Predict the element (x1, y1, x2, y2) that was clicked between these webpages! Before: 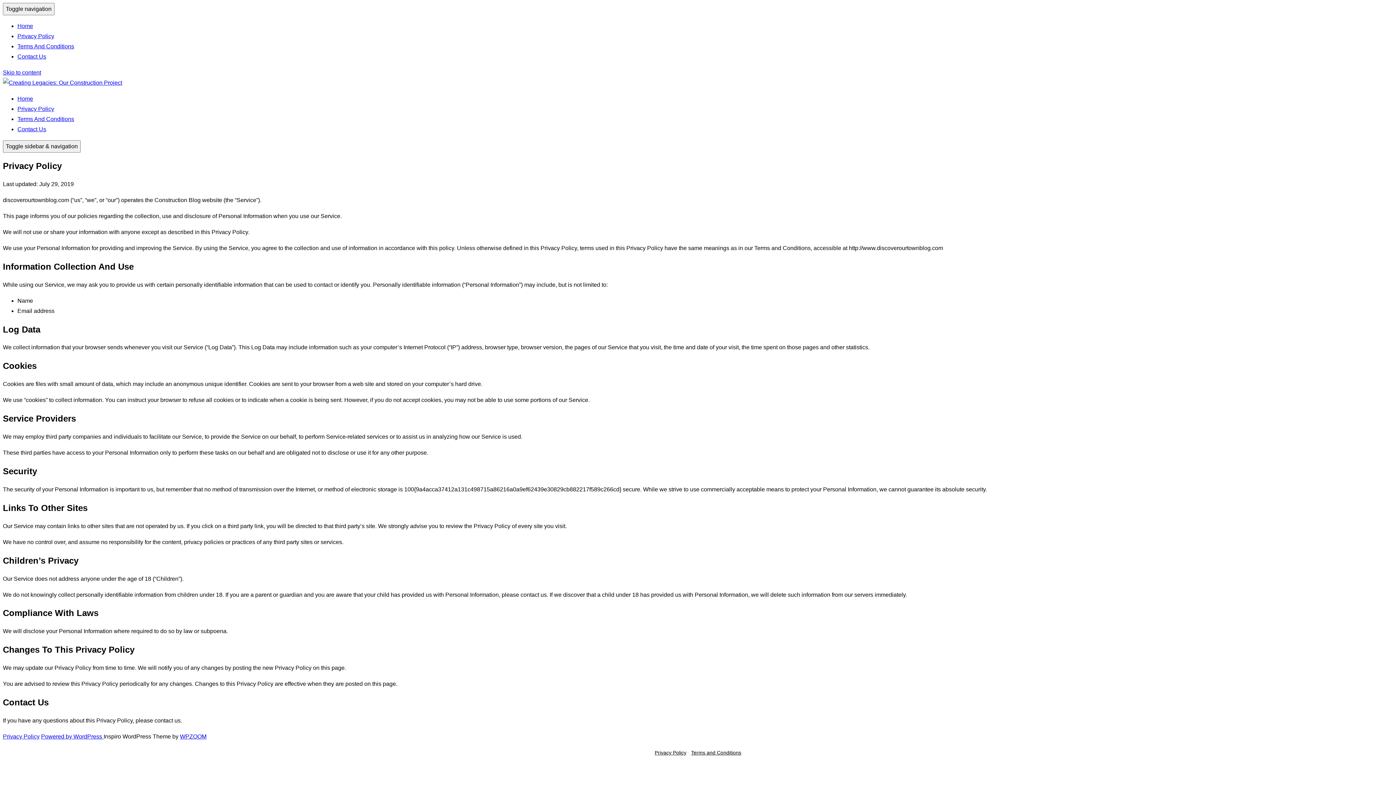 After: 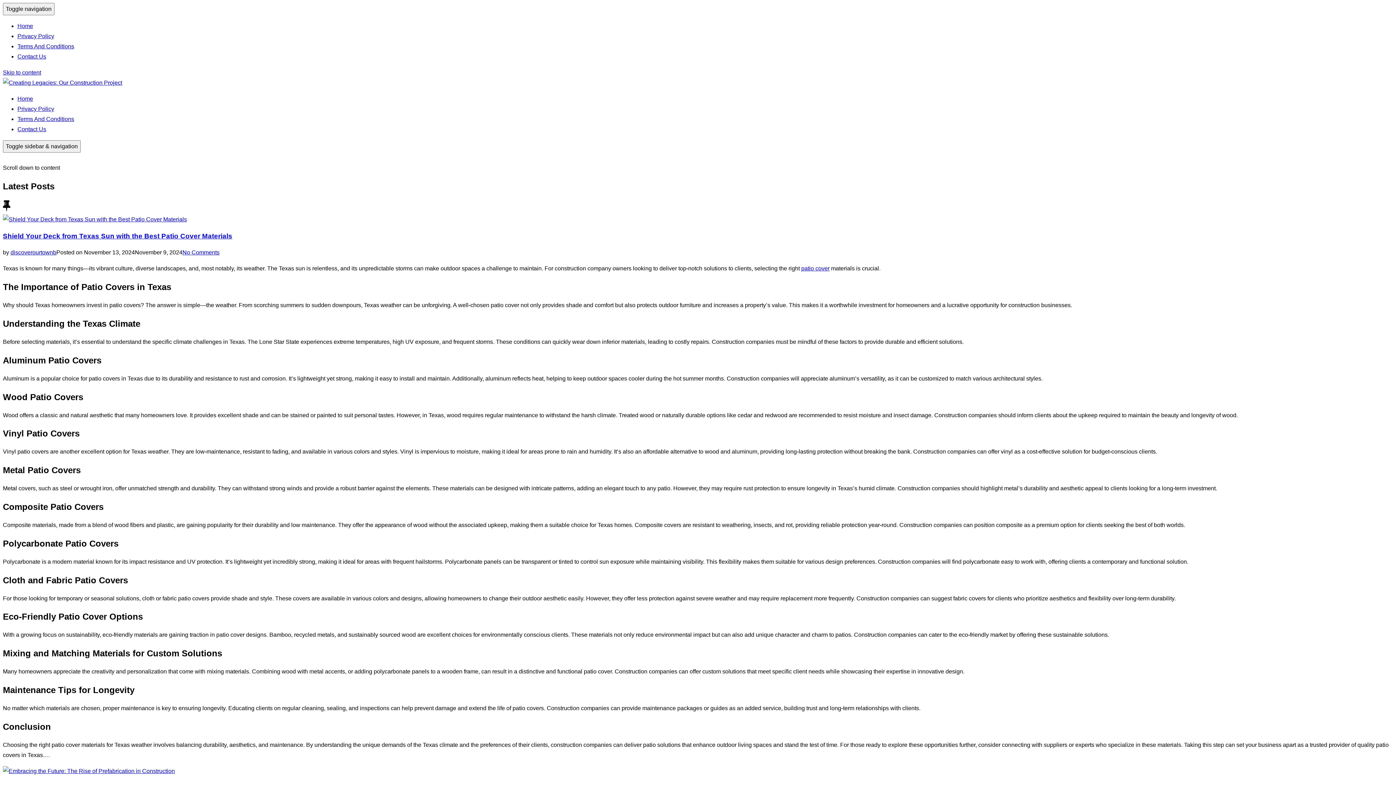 Action: bbox: (17, 22, 33, 29) label: Home